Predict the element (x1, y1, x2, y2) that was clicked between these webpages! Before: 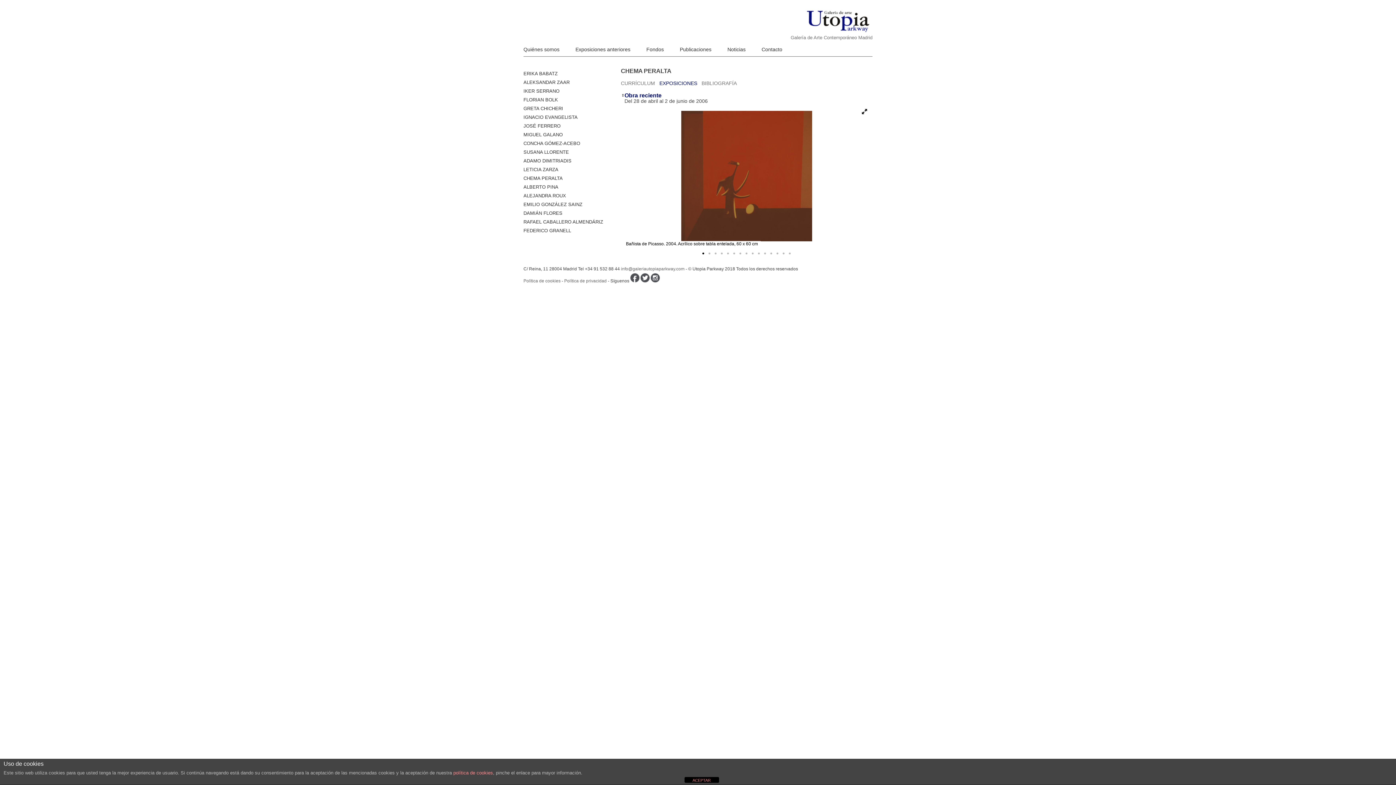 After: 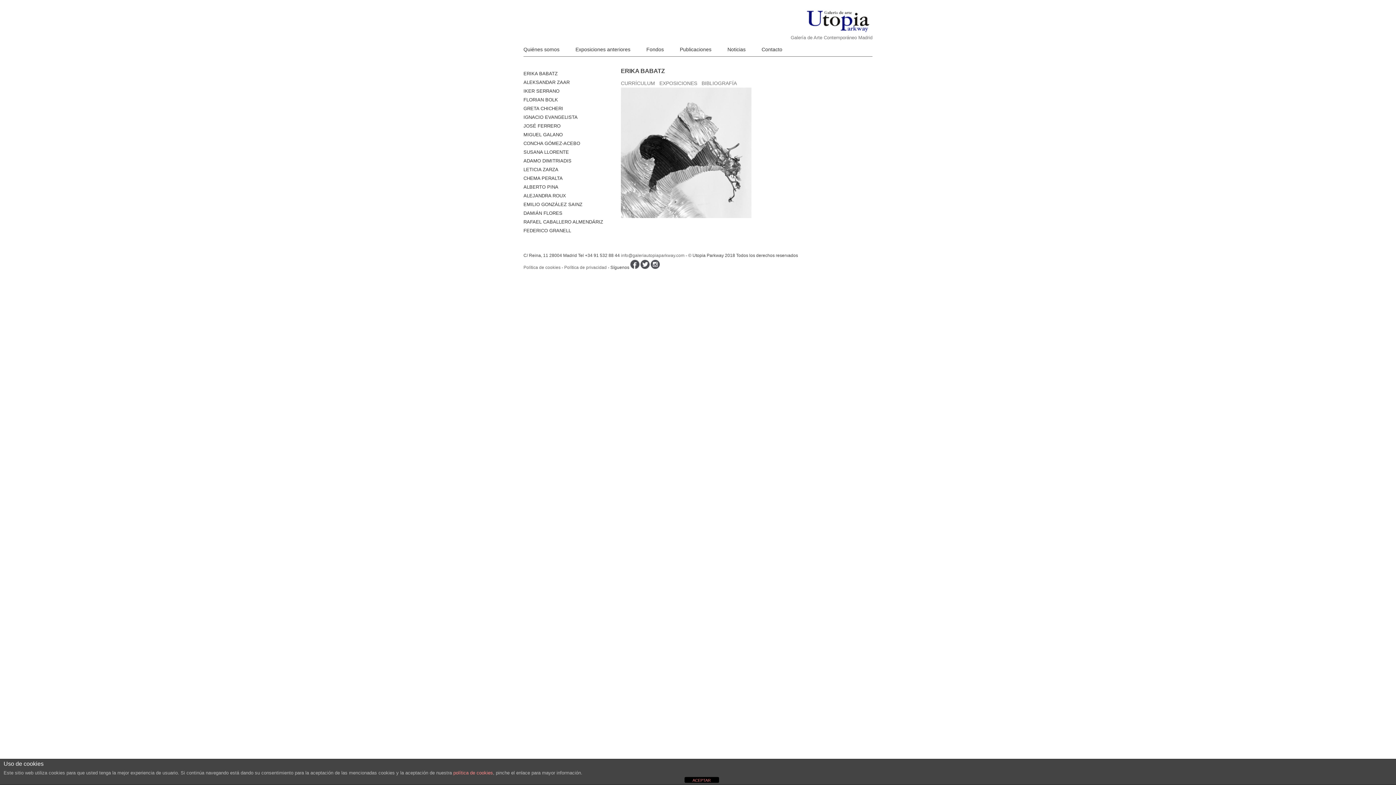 Action: bbox: (523, 70, 557, 76) label: ERIKA BABATZ